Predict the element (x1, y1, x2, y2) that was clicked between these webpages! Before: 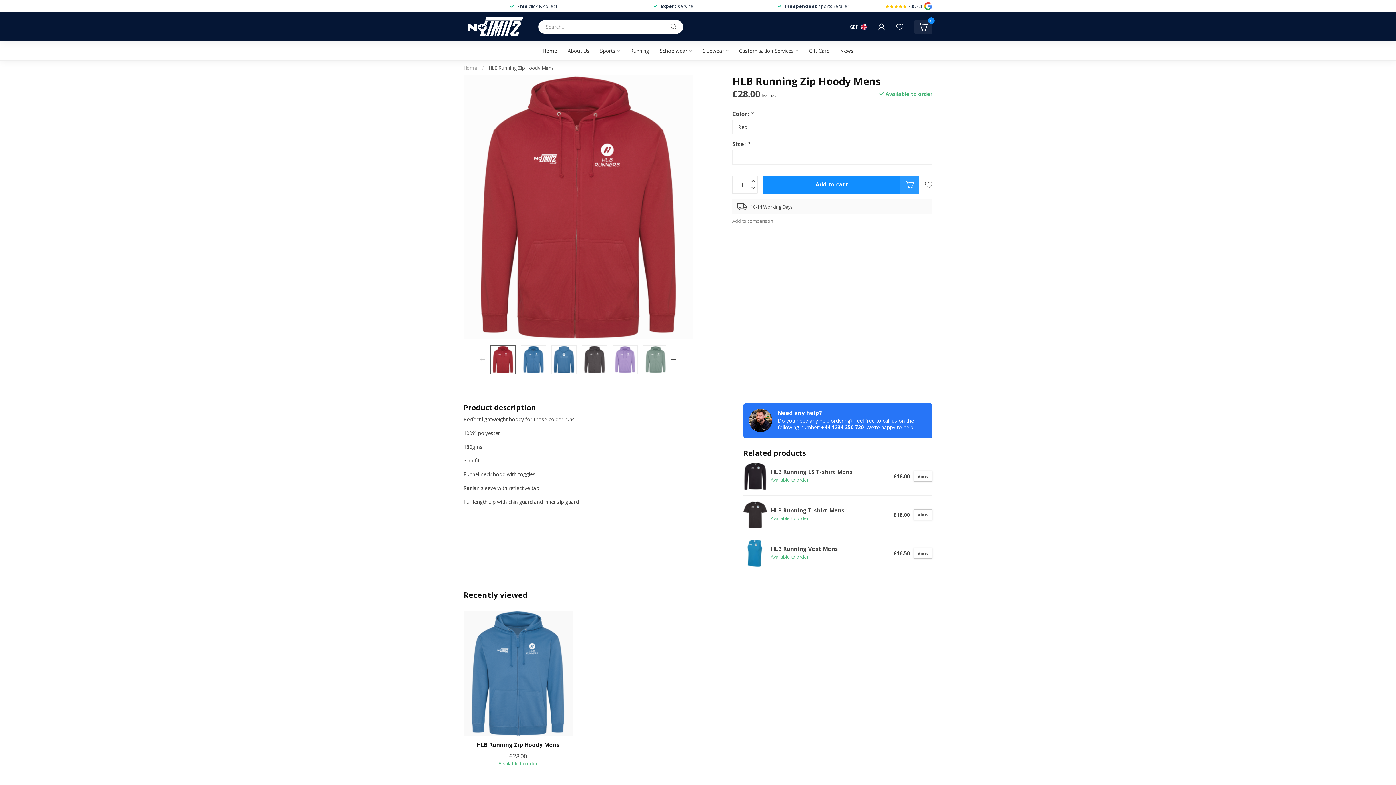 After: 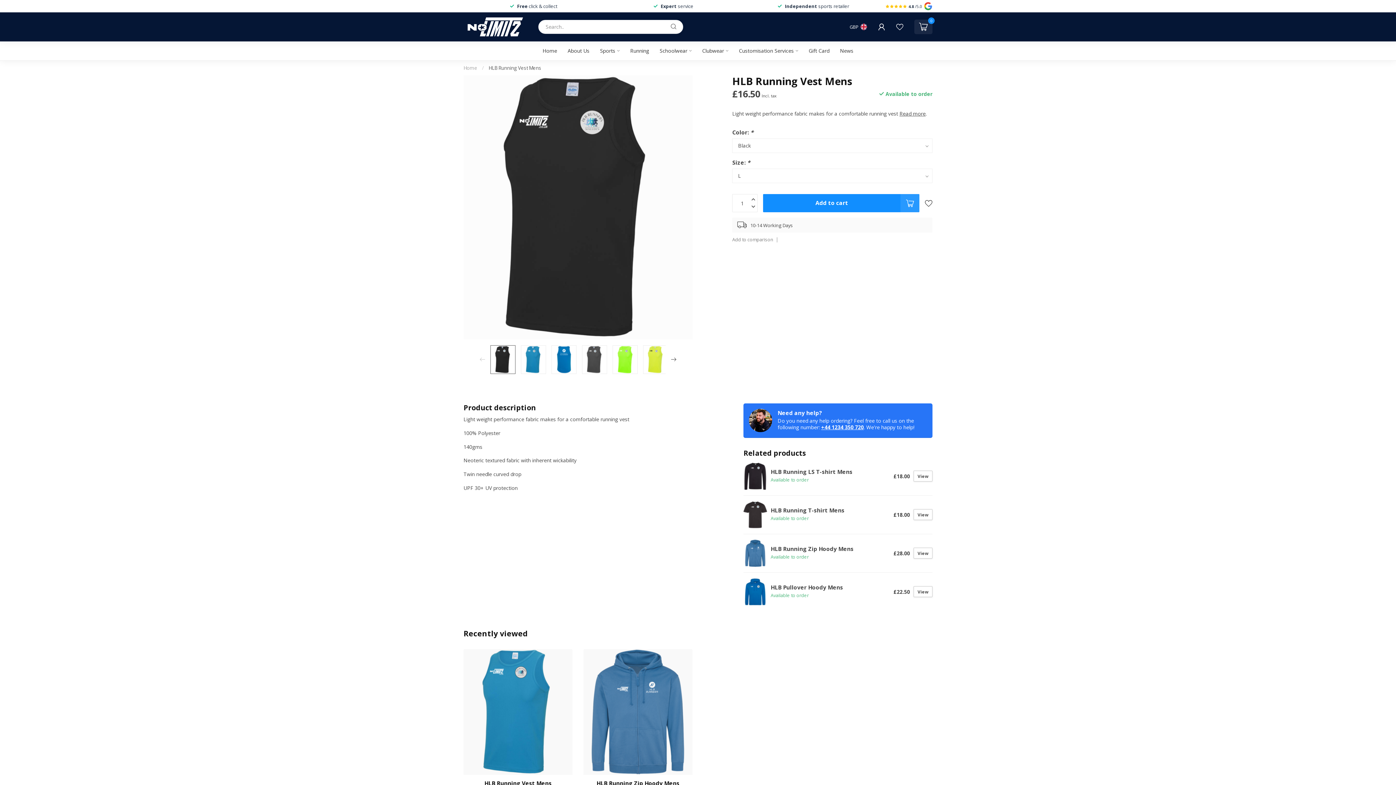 Action: bbox: (743, 539, 767, 567)